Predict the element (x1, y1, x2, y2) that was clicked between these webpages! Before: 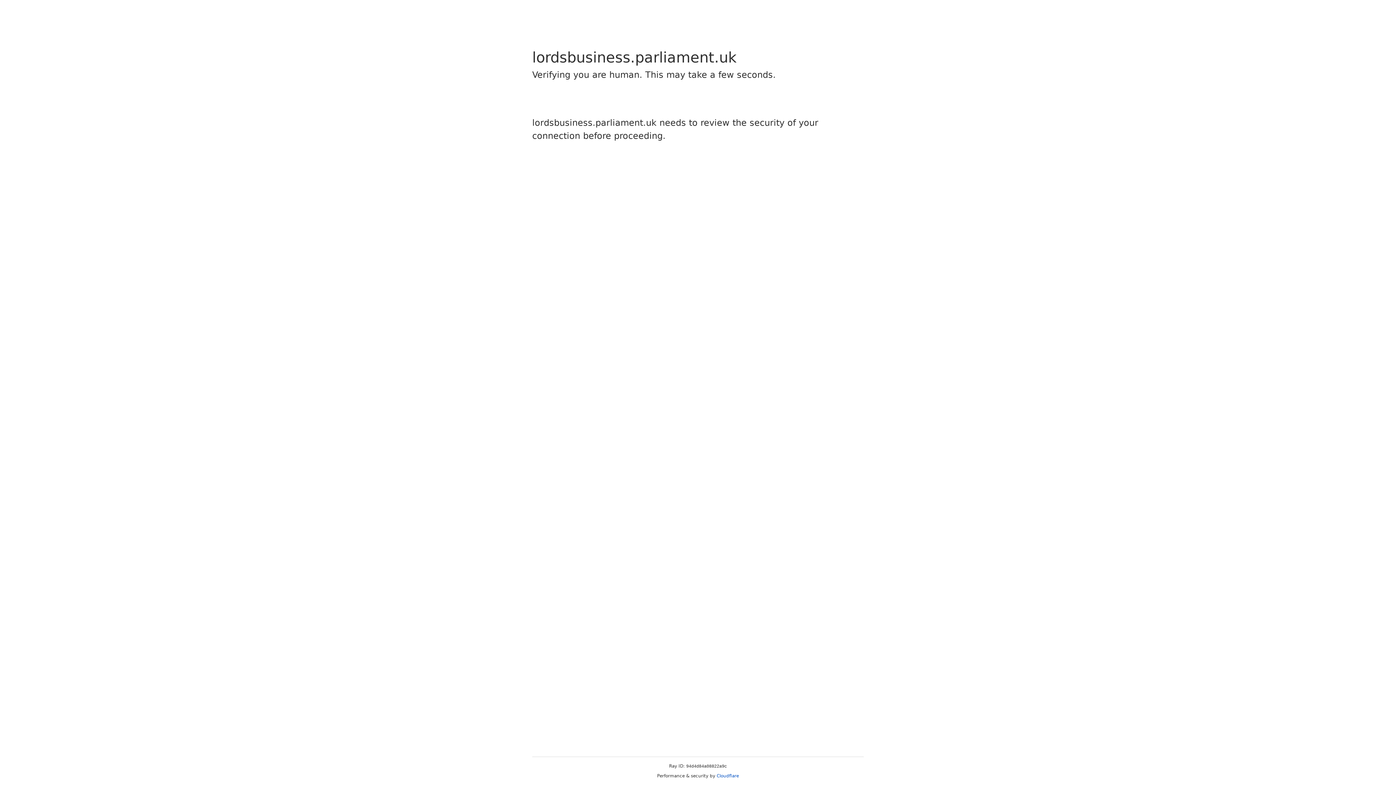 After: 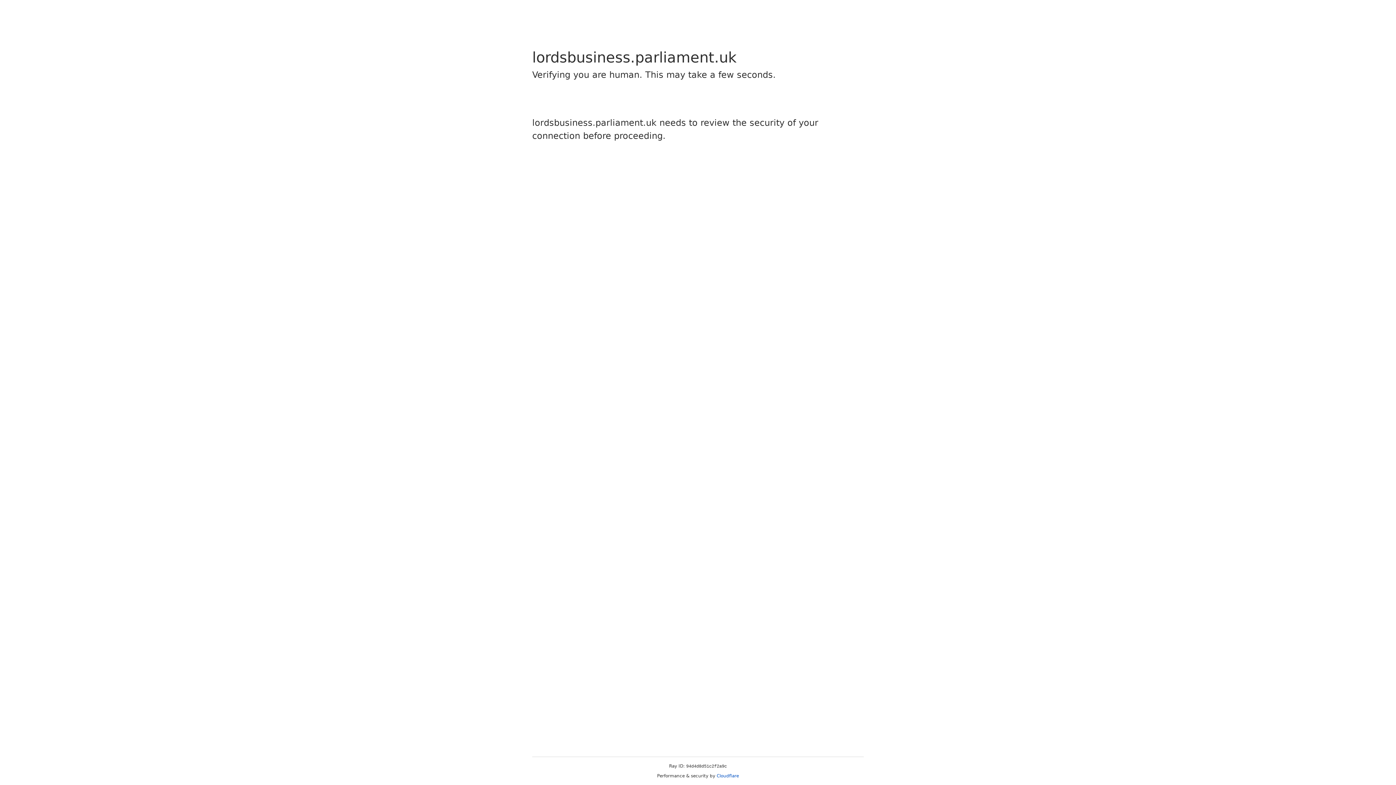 Action: label: Cloudflare bbox: (716, 773, 739, 778)